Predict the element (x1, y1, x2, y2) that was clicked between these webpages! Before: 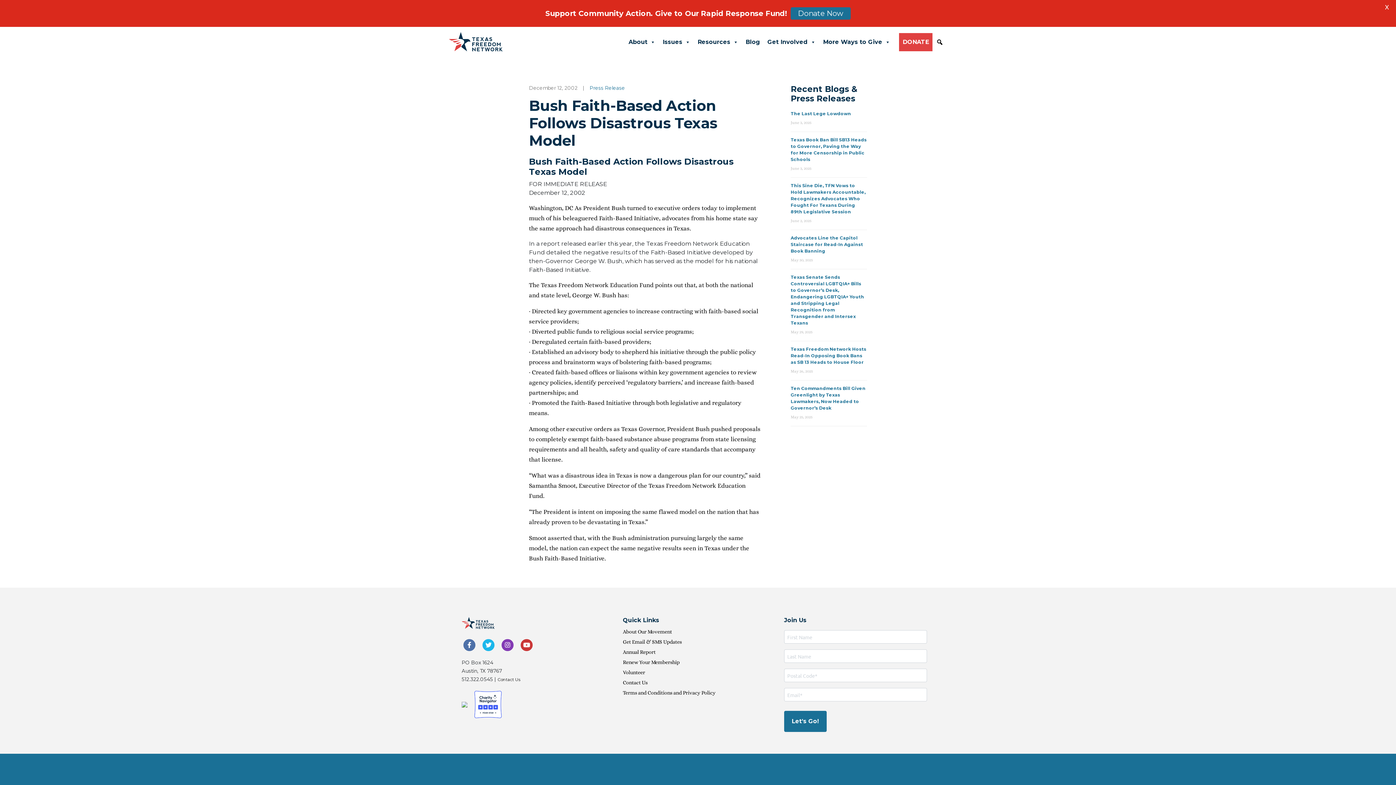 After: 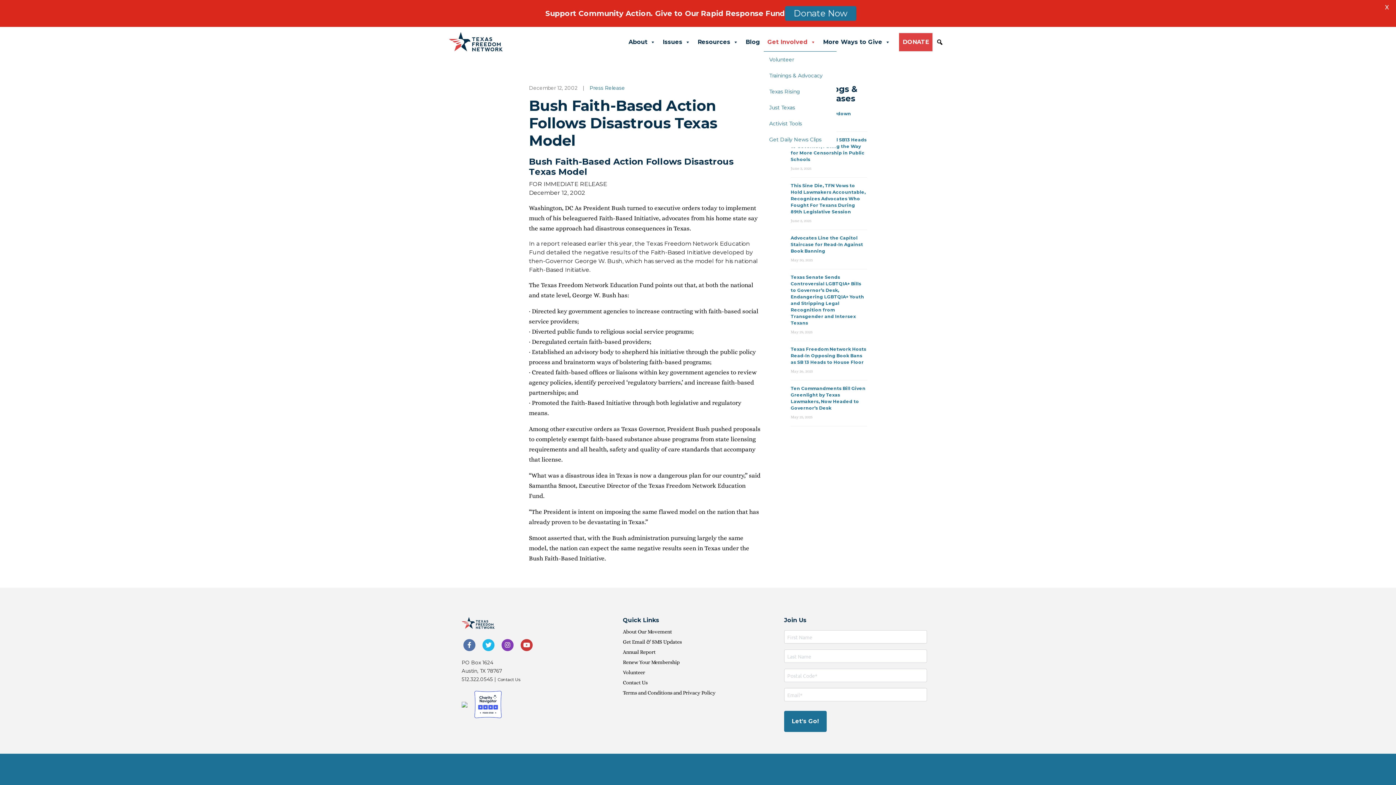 Action: bbox: (764, 32, 819, 51) label: Get Involved